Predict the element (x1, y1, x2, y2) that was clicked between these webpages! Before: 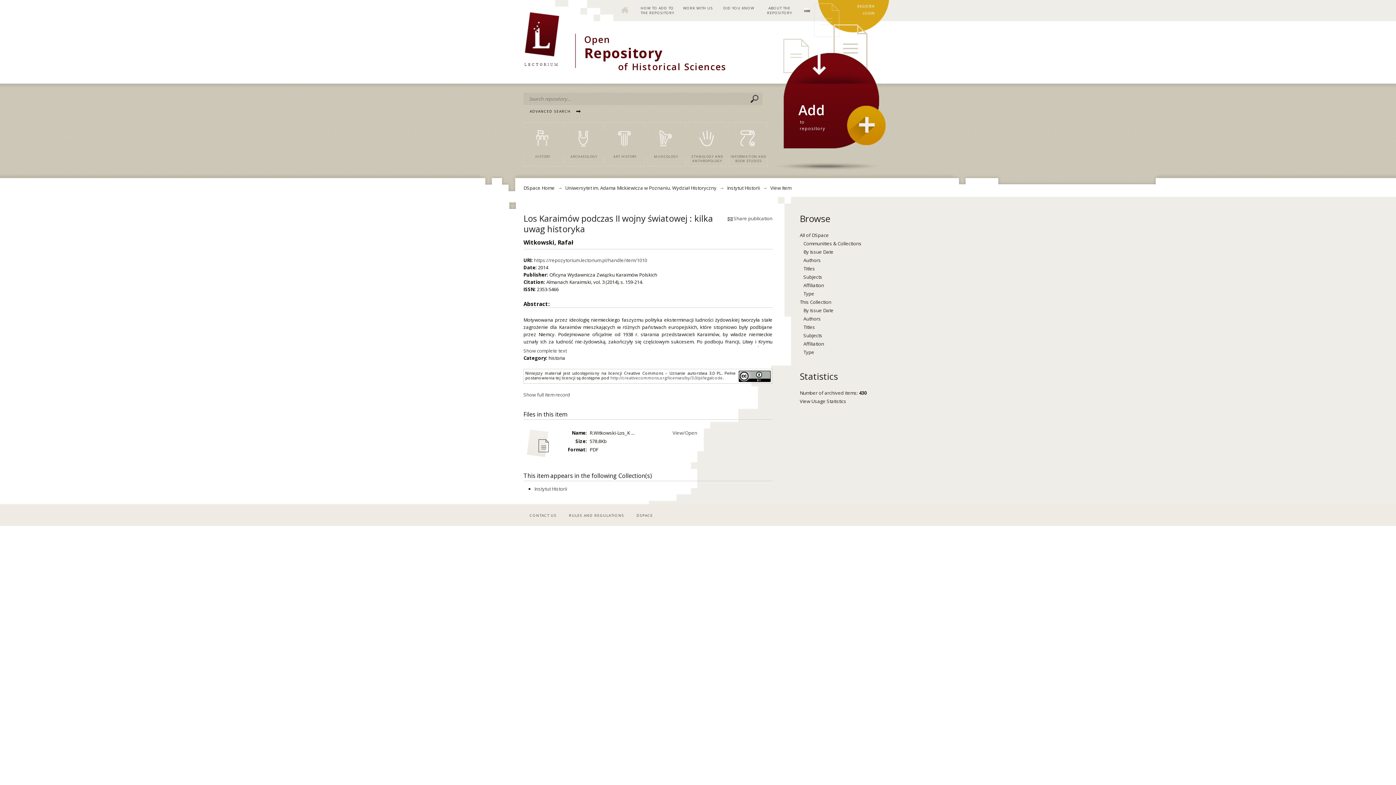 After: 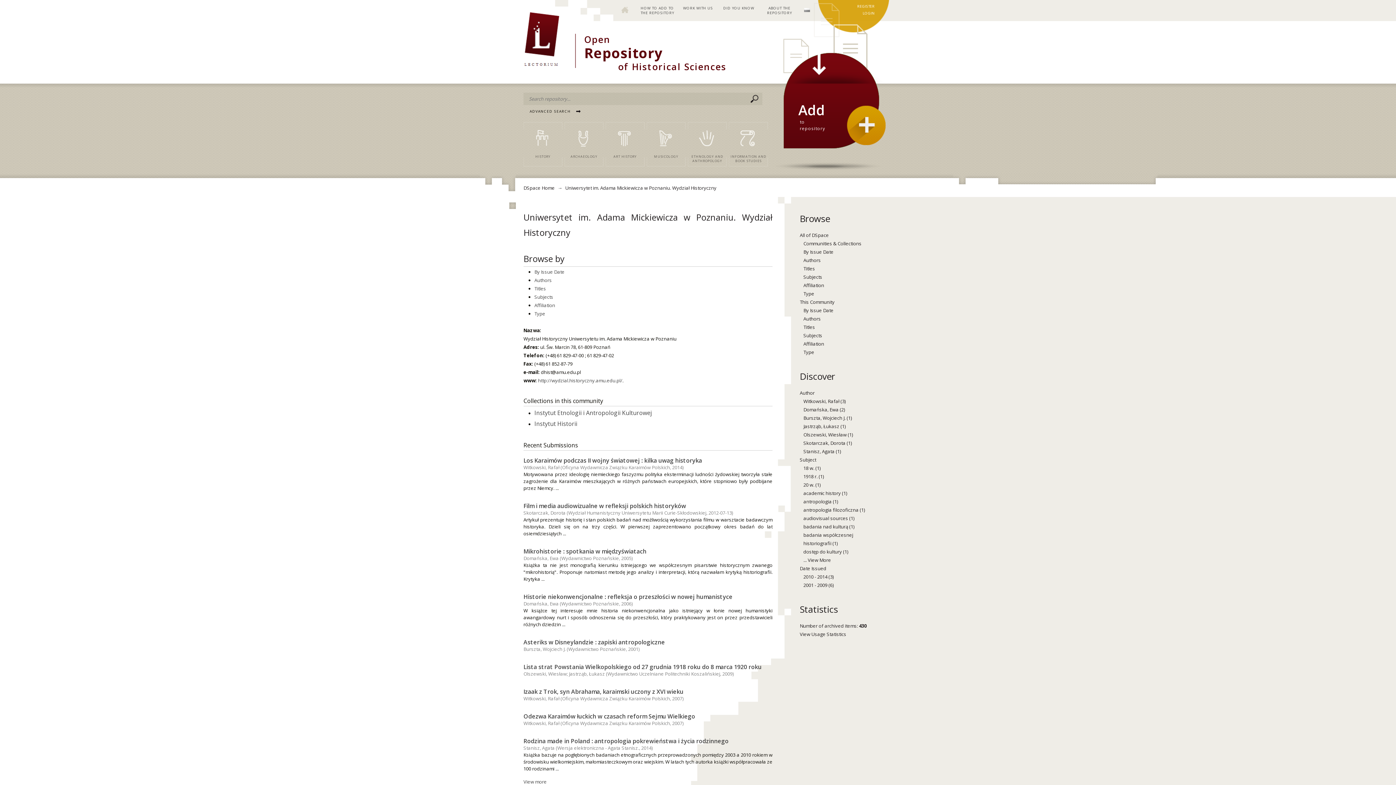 Action: bbox: (565, 184, 716, 191) label: Uniwersytet im. Adama Mickiewicza w Poznaniu. Wydział Historyczny